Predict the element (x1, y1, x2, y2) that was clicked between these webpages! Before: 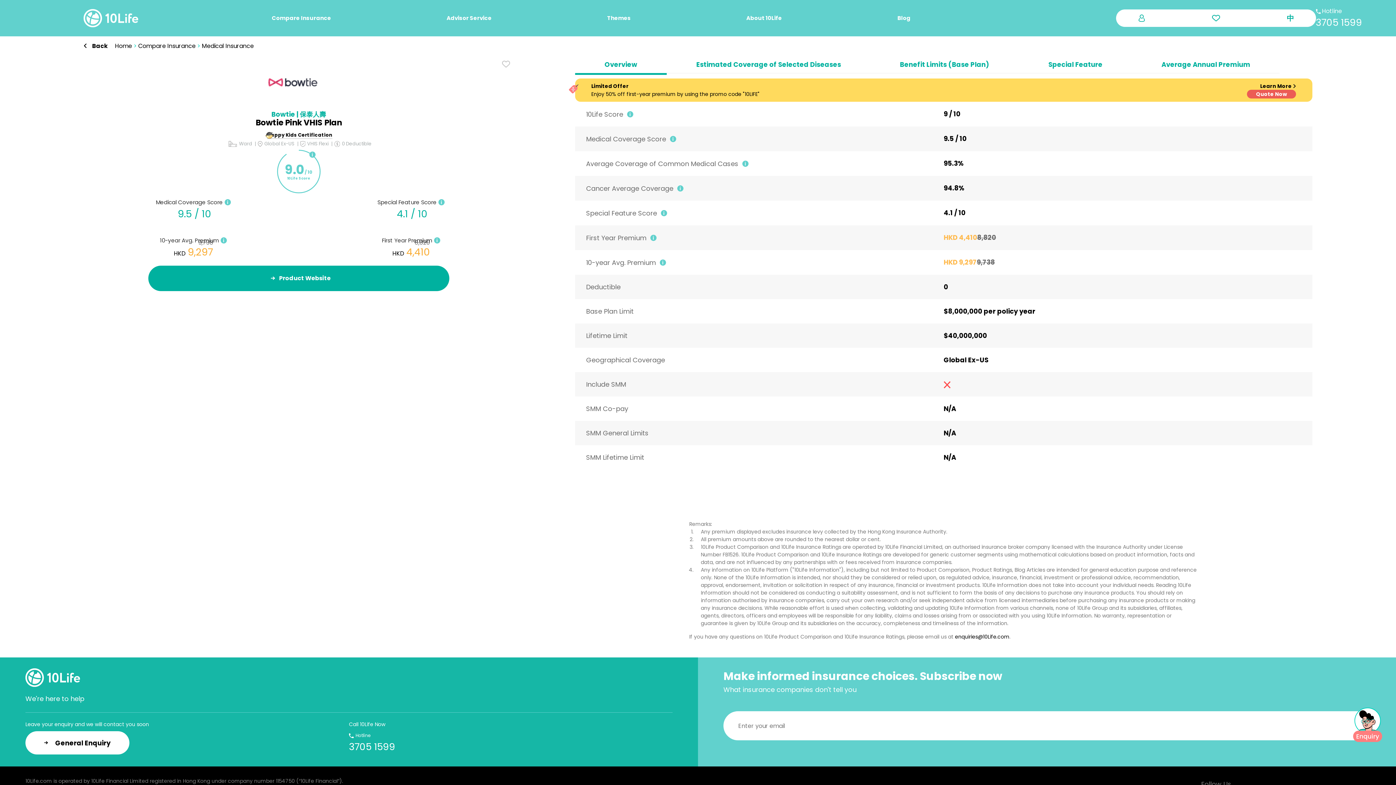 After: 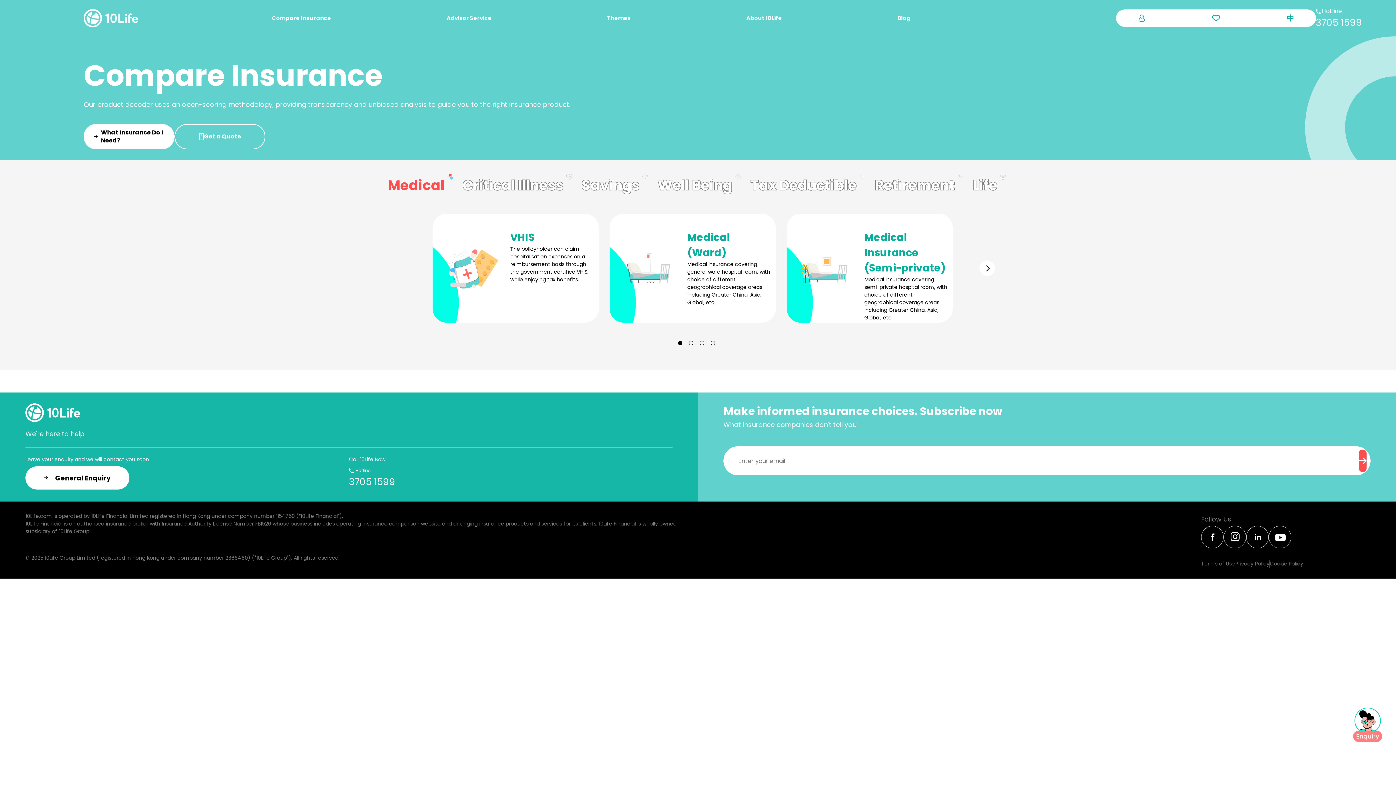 Action: label: Compare Insurance bbox: (138, 41, 195, 50)